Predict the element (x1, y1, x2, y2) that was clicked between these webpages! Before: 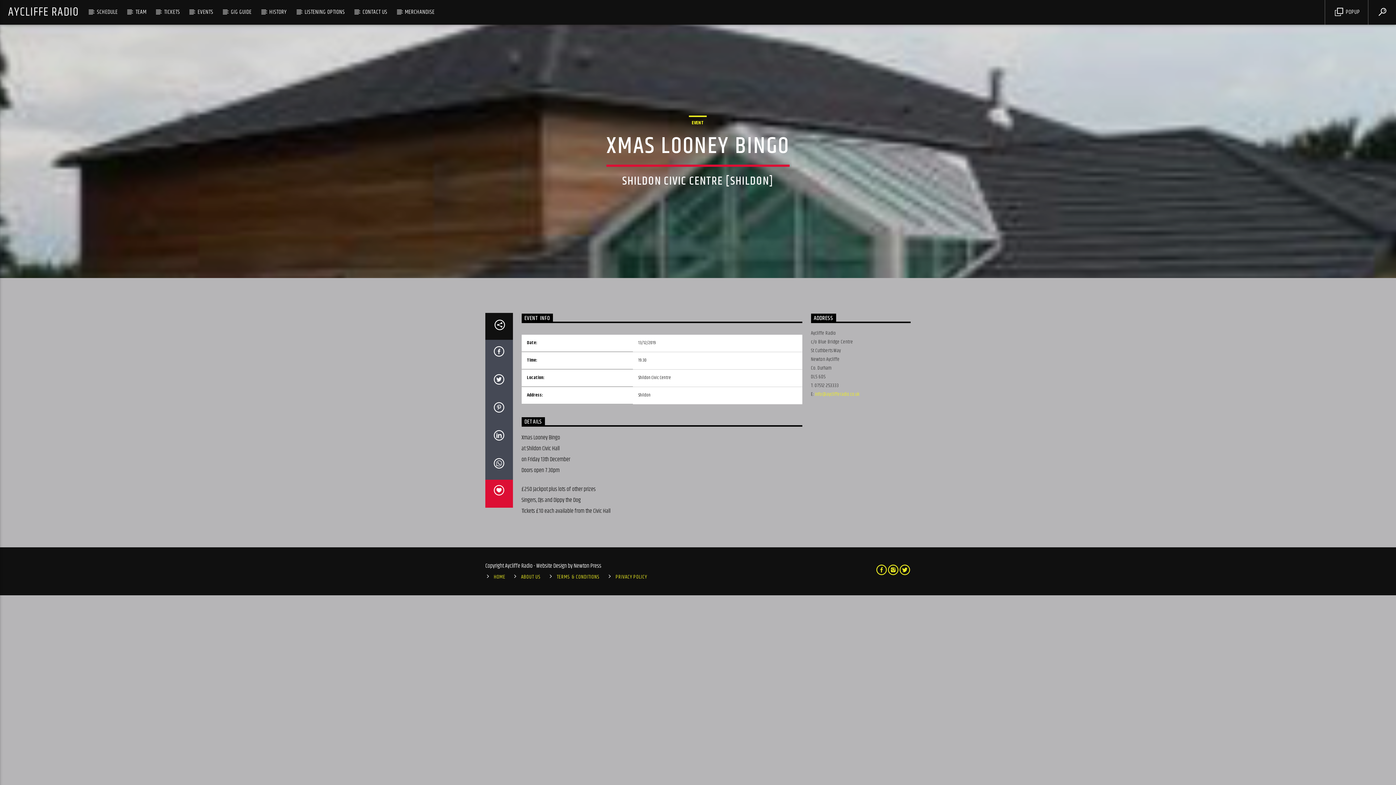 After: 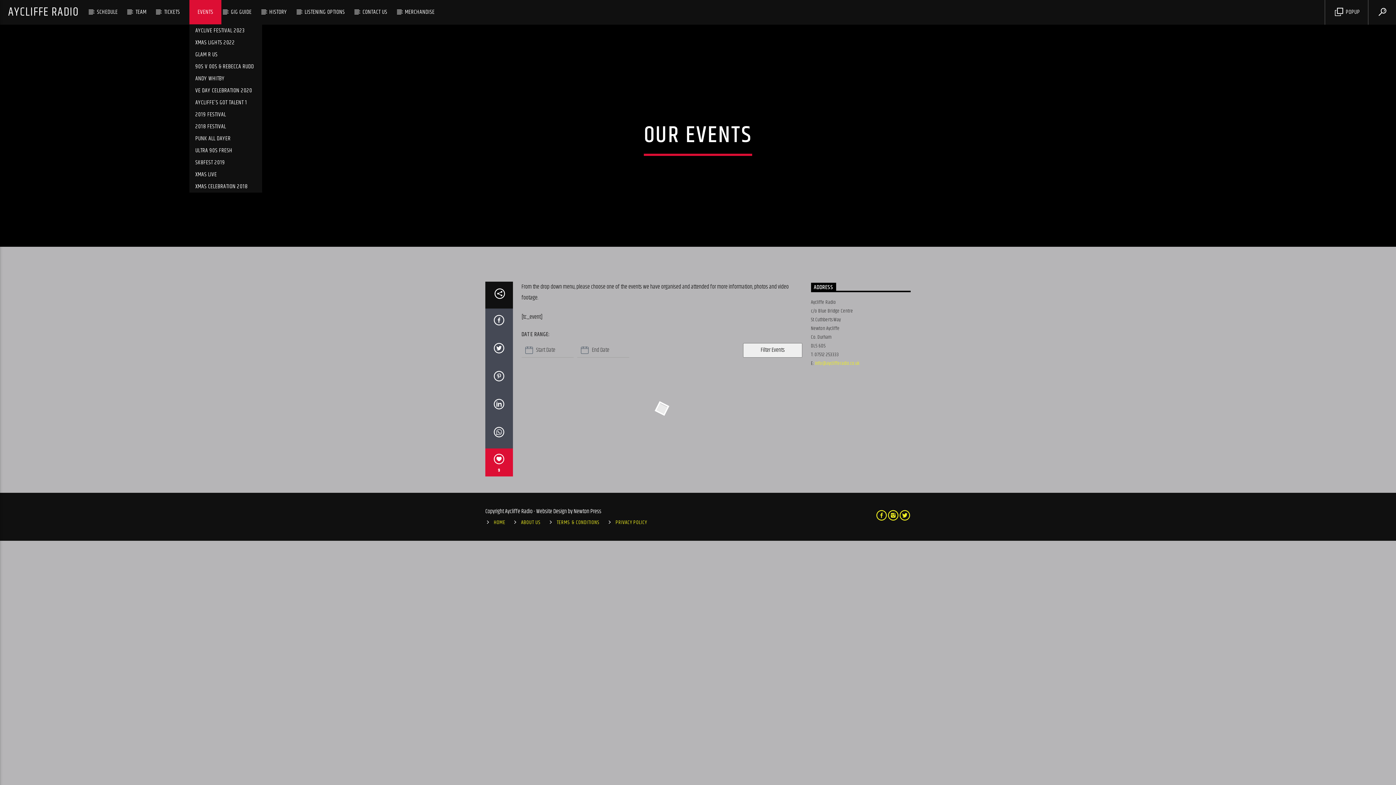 Action: bbox: (189, 0, 221, 24) label: EVENTS